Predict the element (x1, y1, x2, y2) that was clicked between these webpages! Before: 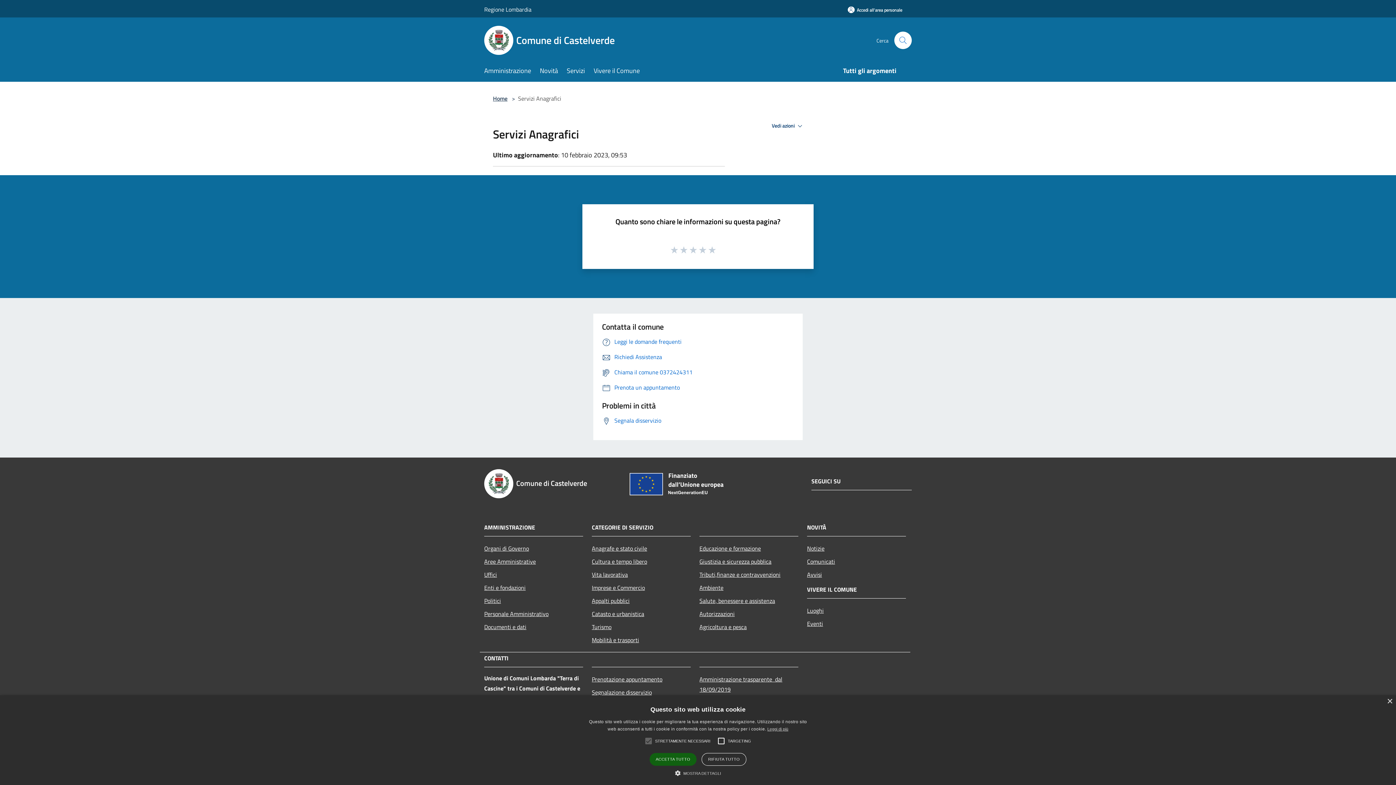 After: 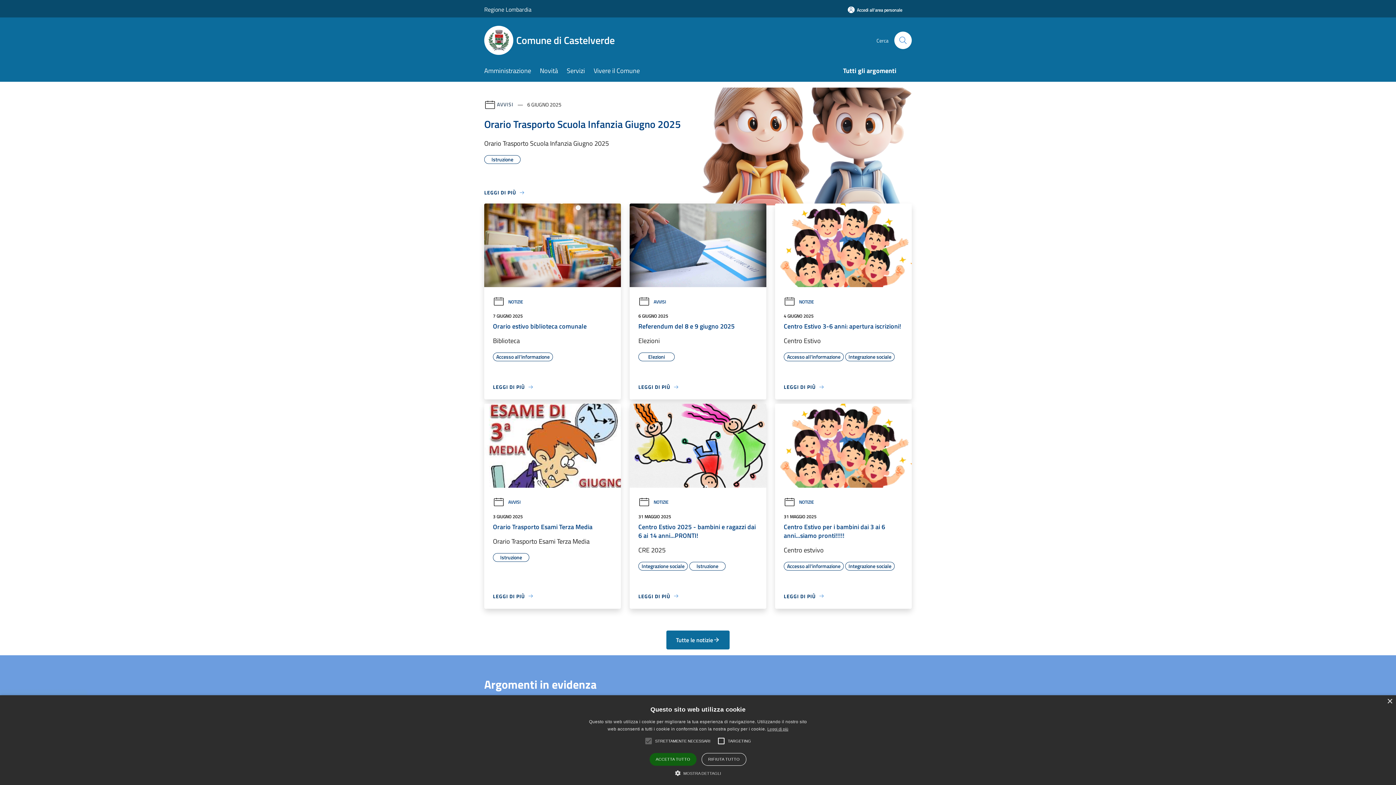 Action: bbox: (484, 469, 621, 498) label: Comune di Castelverde